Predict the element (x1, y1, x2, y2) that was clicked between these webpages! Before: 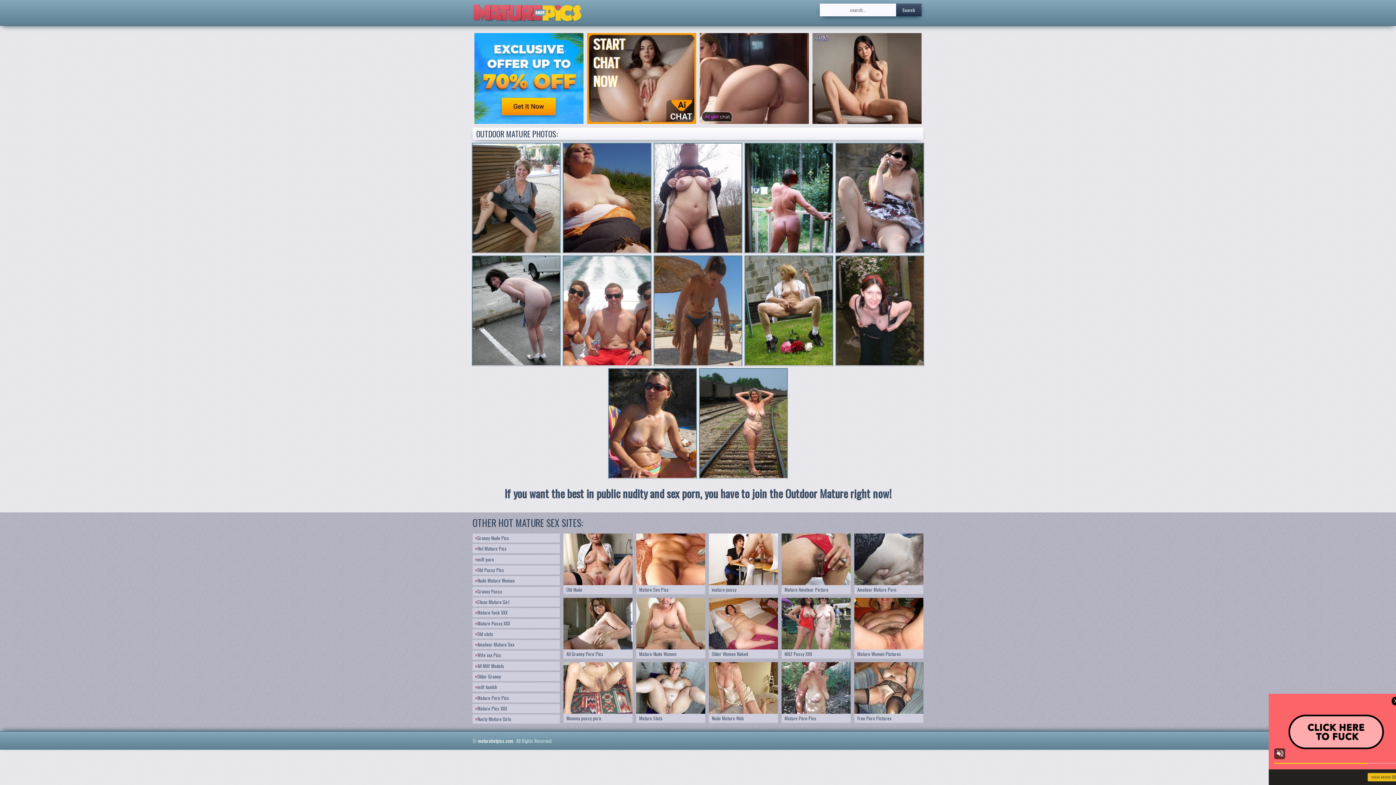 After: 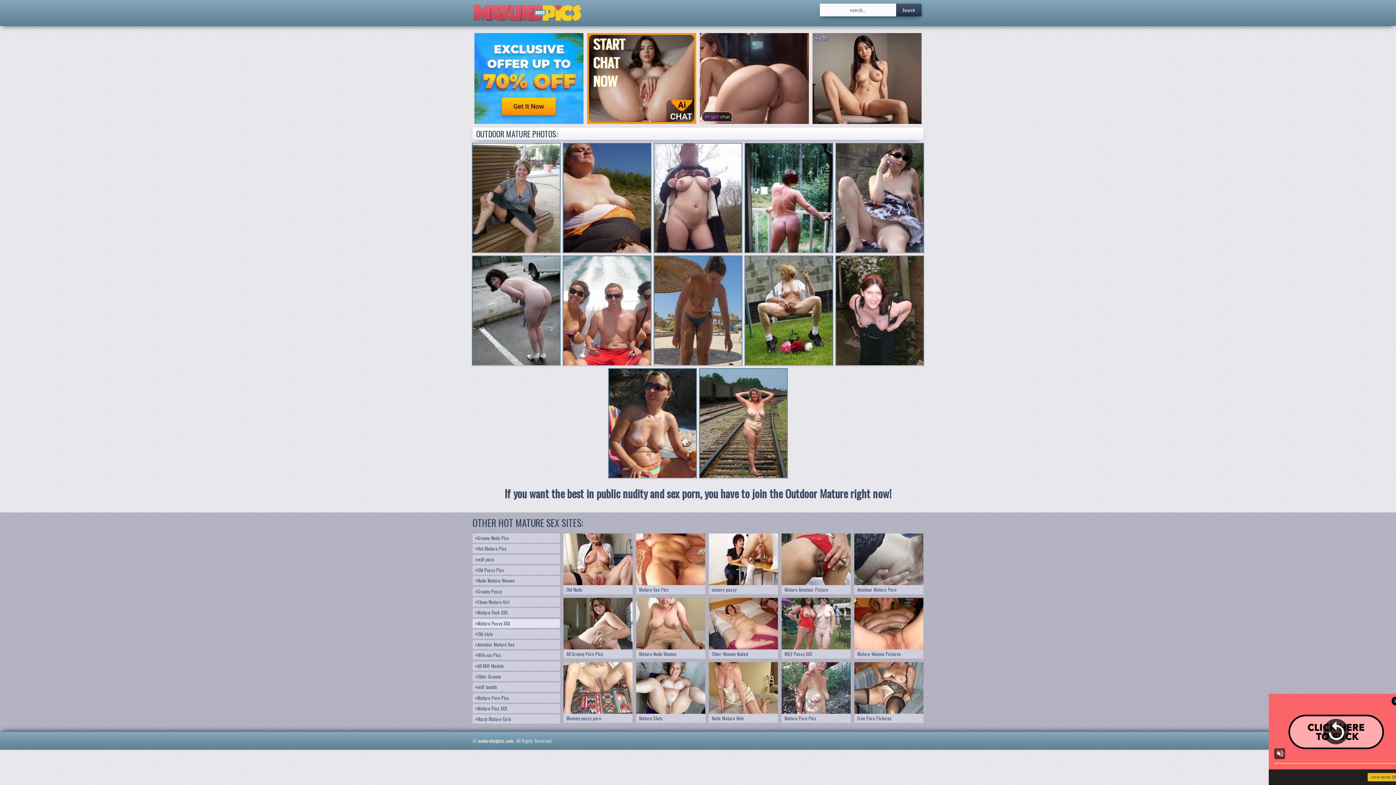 Action: label: Mature Pussy XXX bbox: (472, 619, 560, 628)